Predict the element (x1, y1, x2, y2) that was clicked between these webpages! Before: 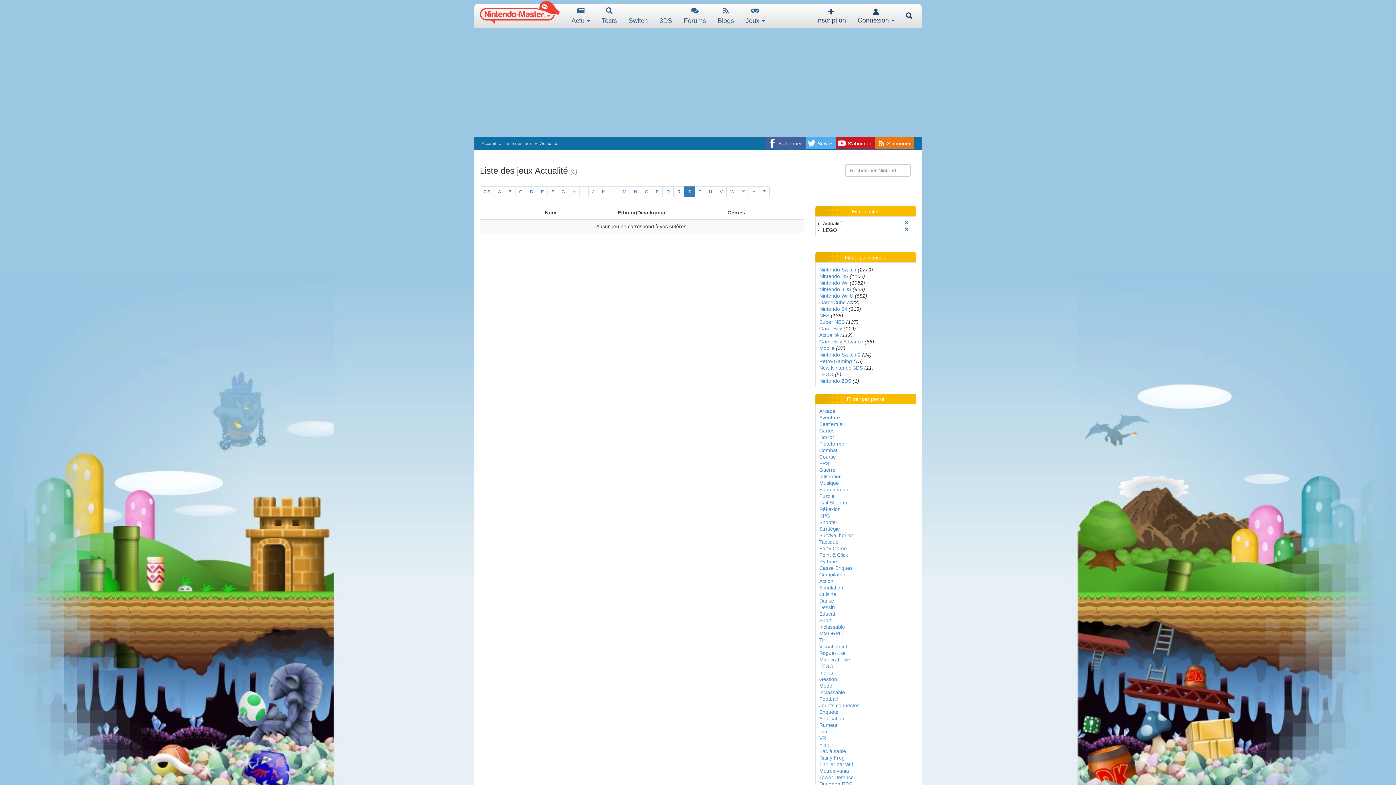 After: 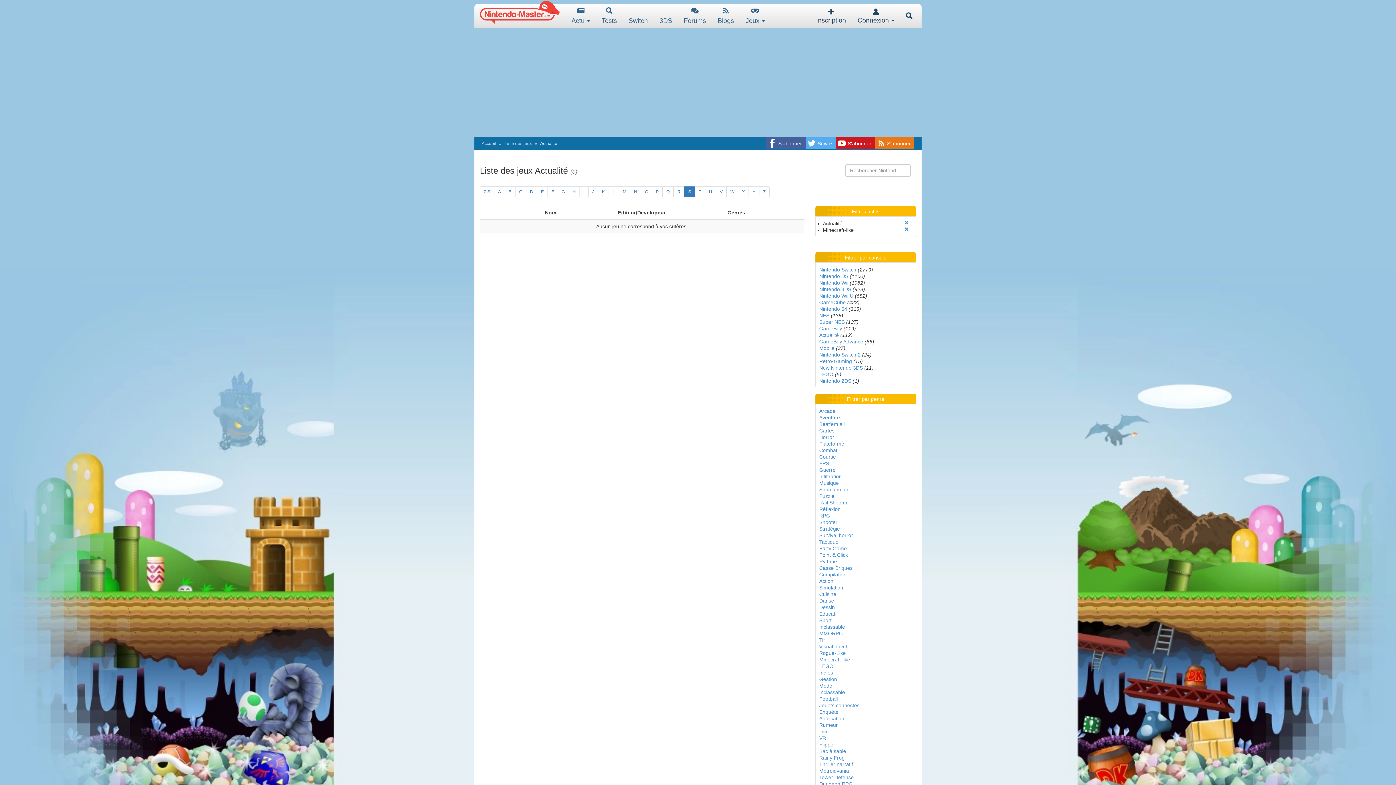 Action: bbox: (819, 657, 850, 662) label: Minecraft-like